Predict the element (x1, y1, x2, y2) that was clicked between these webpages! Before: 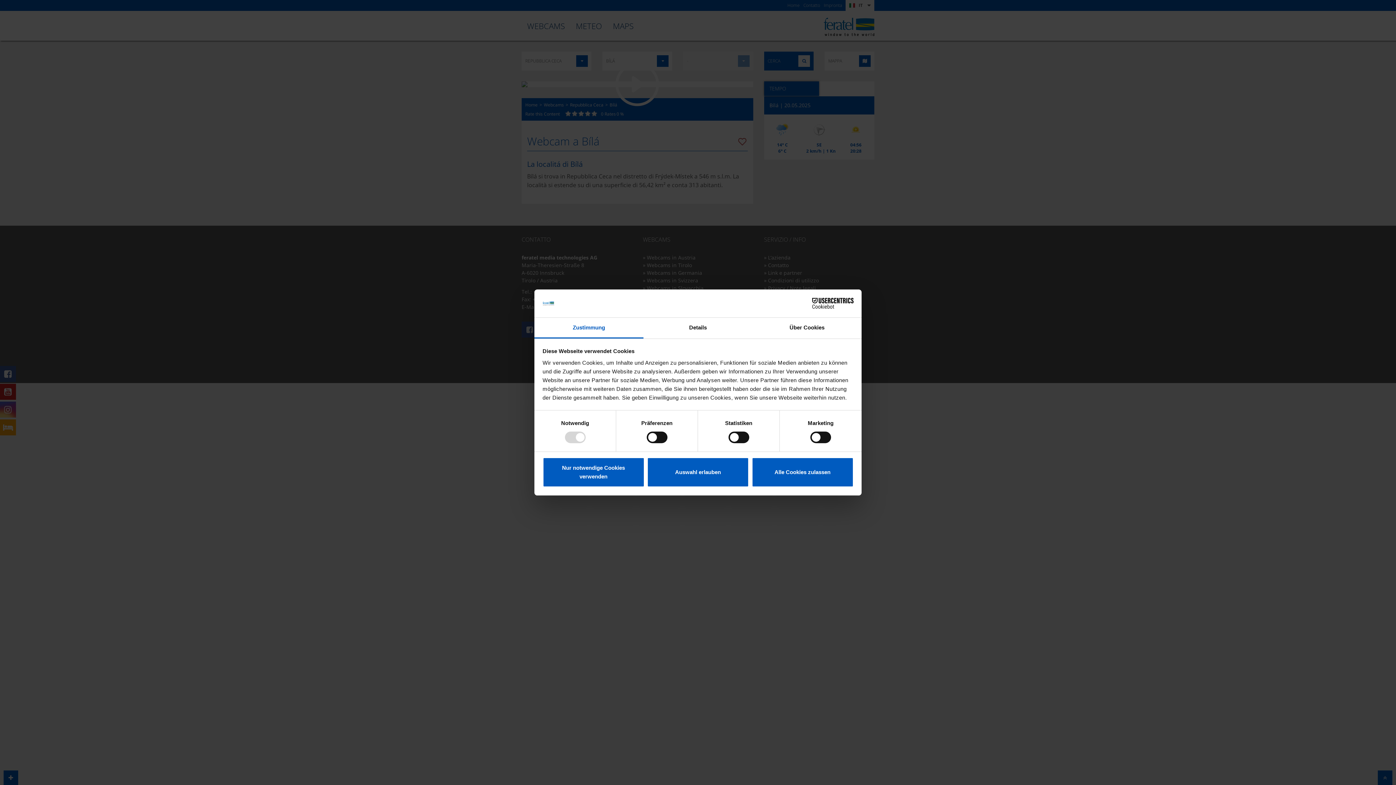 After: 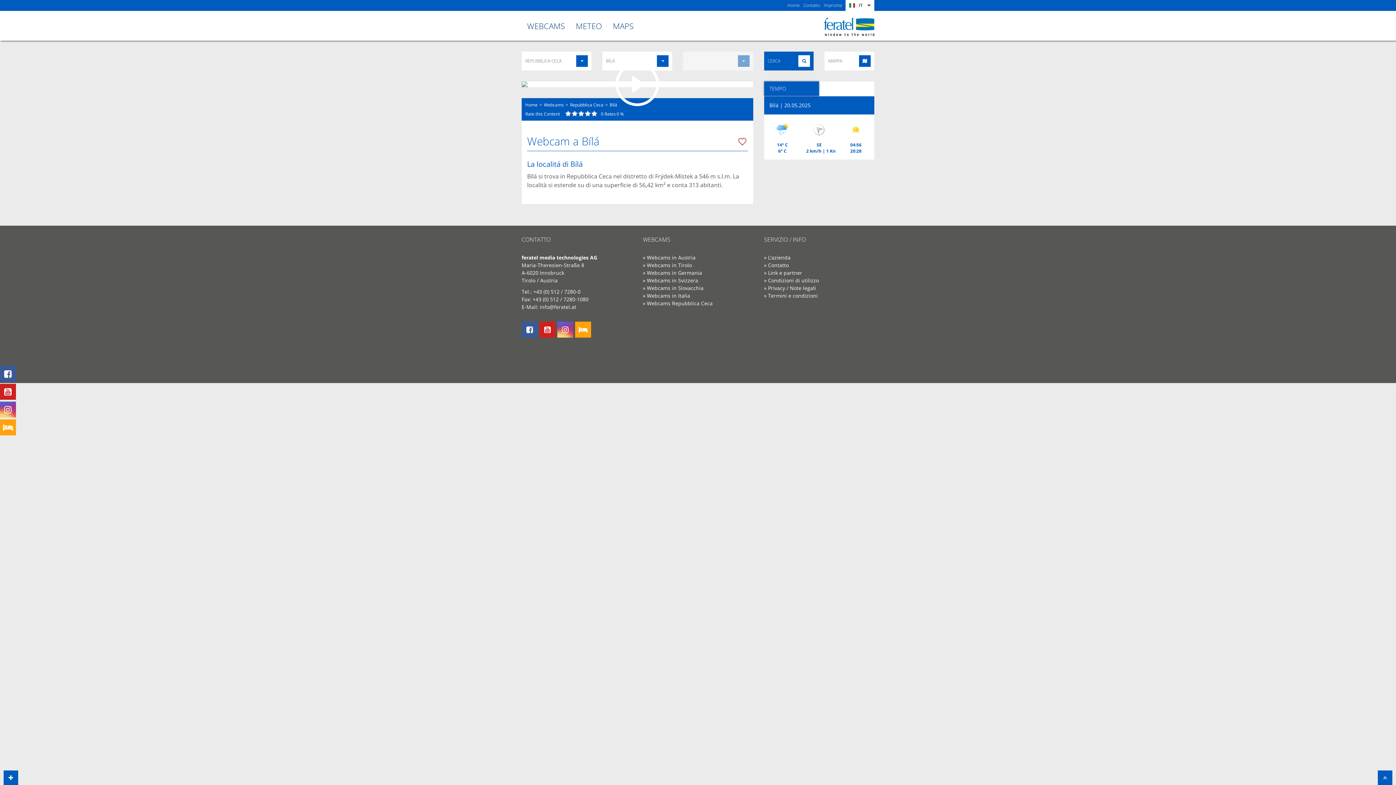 Action: label: Nur notwendige Cookies verwenden bbox: (542, 457, 644, 487)